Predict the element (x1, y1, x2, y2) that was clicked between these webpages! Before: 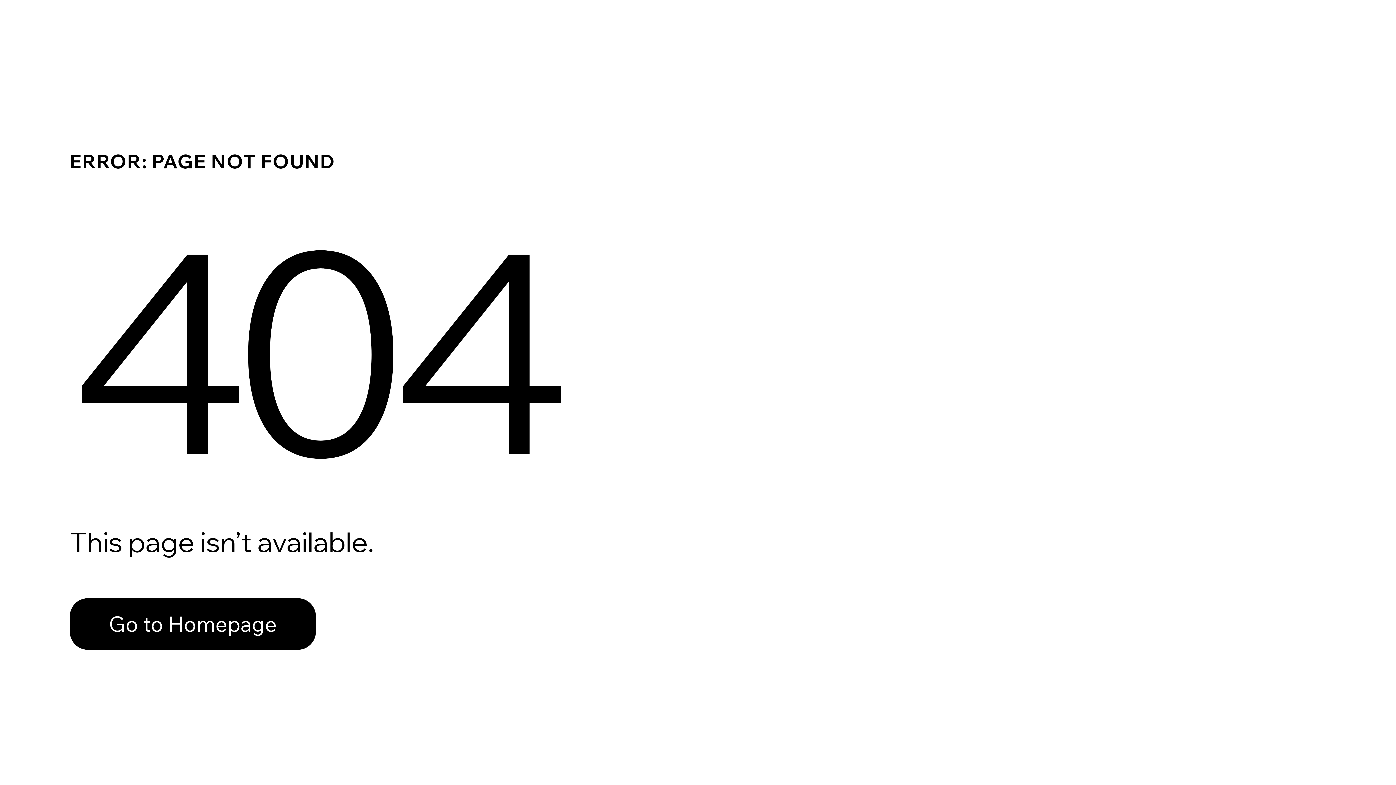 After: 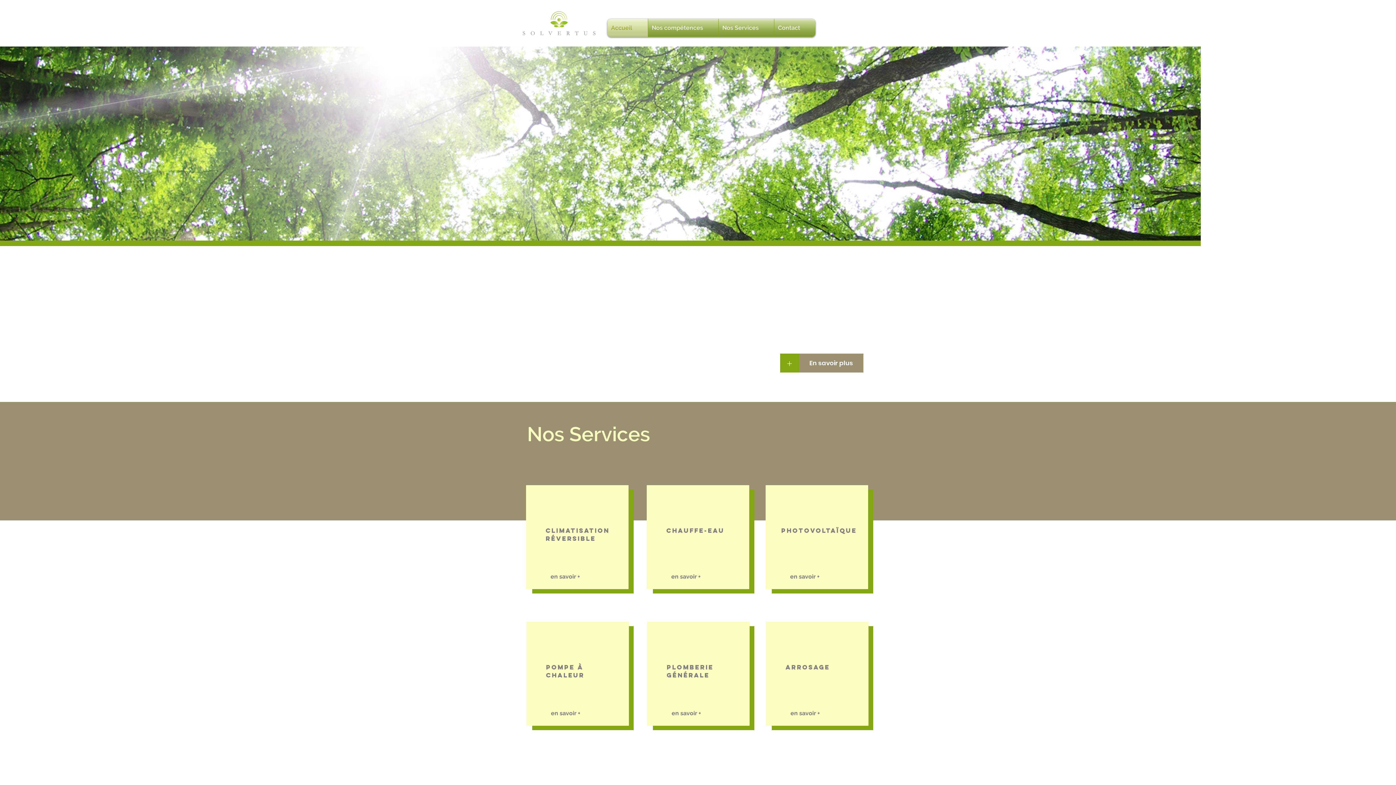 Action: bbox: (69, 598, 316, 650) label: Go to Homepage